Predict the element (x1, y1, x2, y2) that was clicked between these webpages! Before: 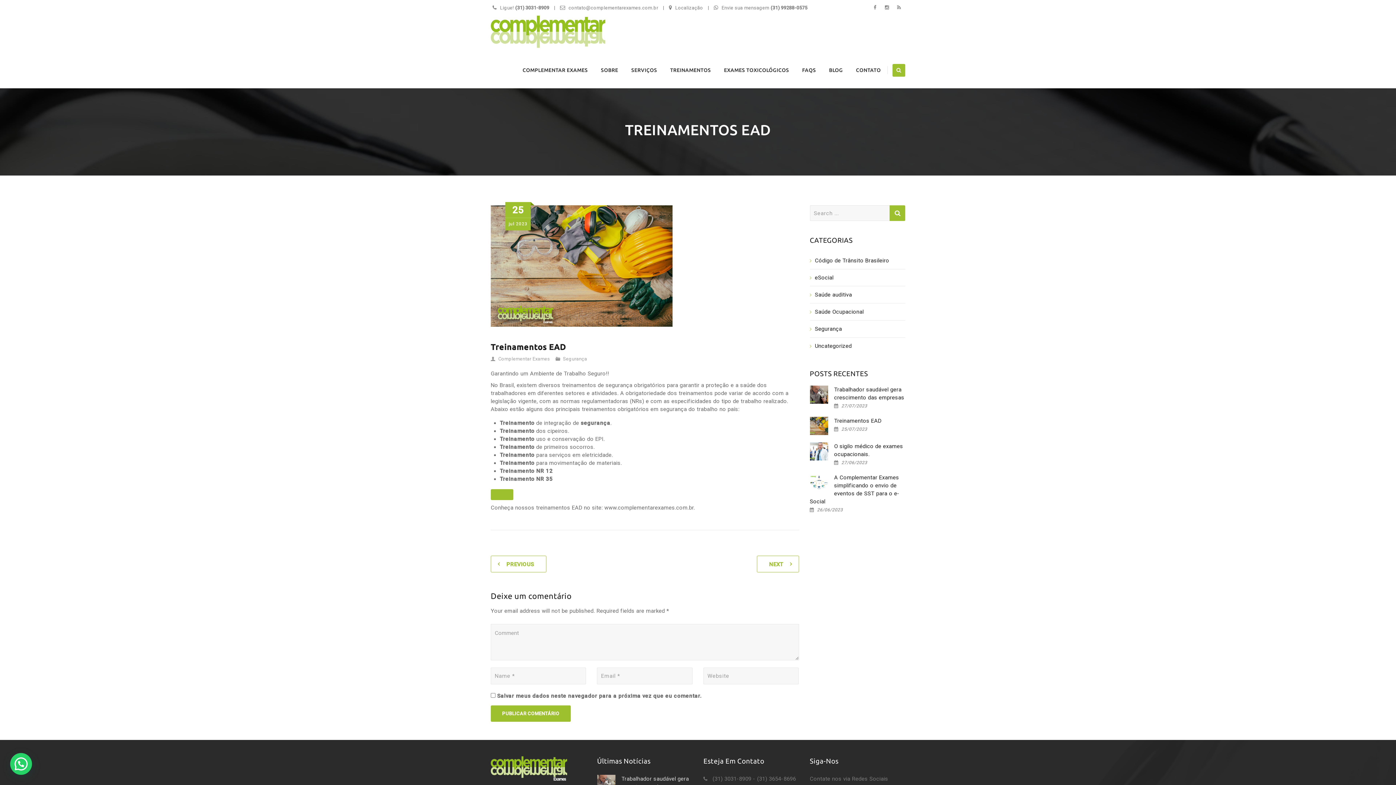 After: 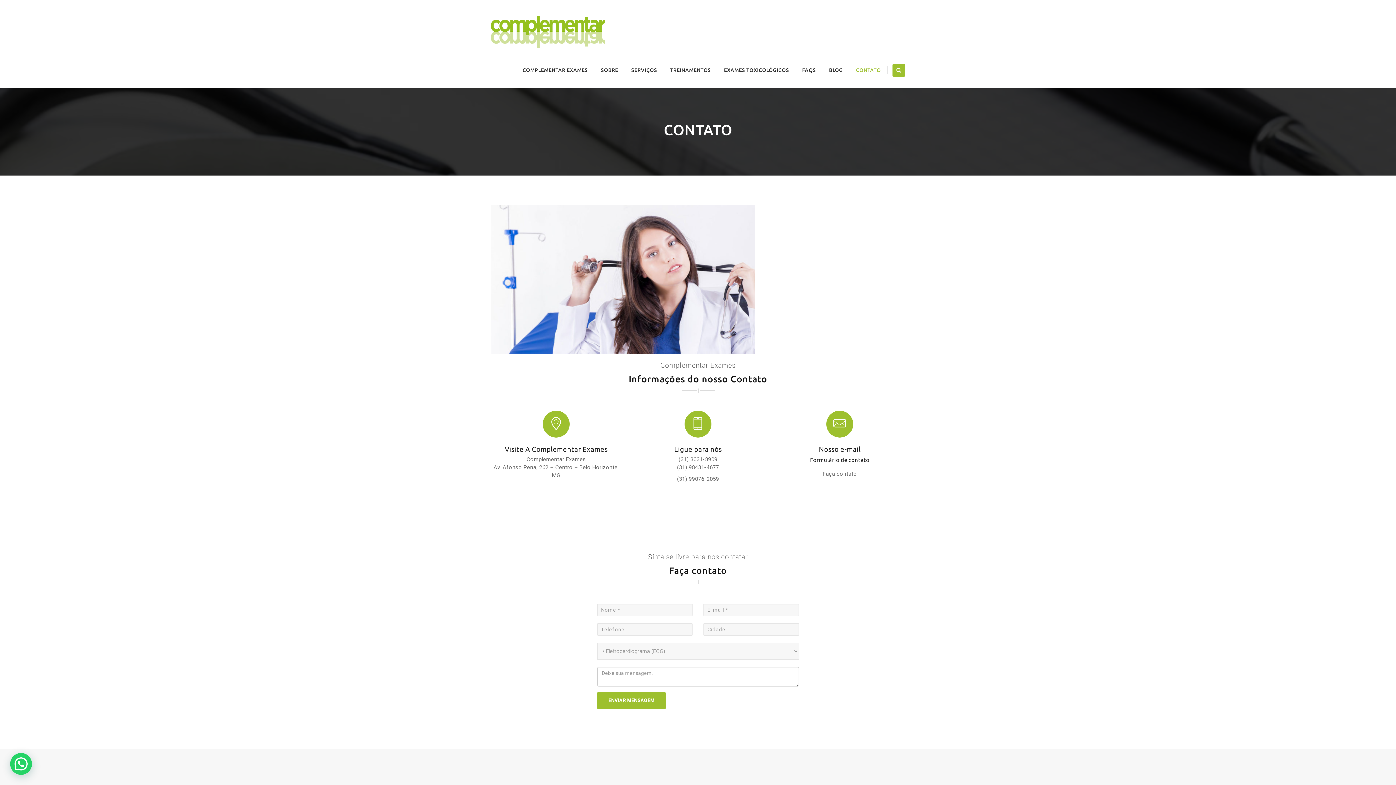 Action: bbox: (856, 52, 881, 88) label: CONTATO